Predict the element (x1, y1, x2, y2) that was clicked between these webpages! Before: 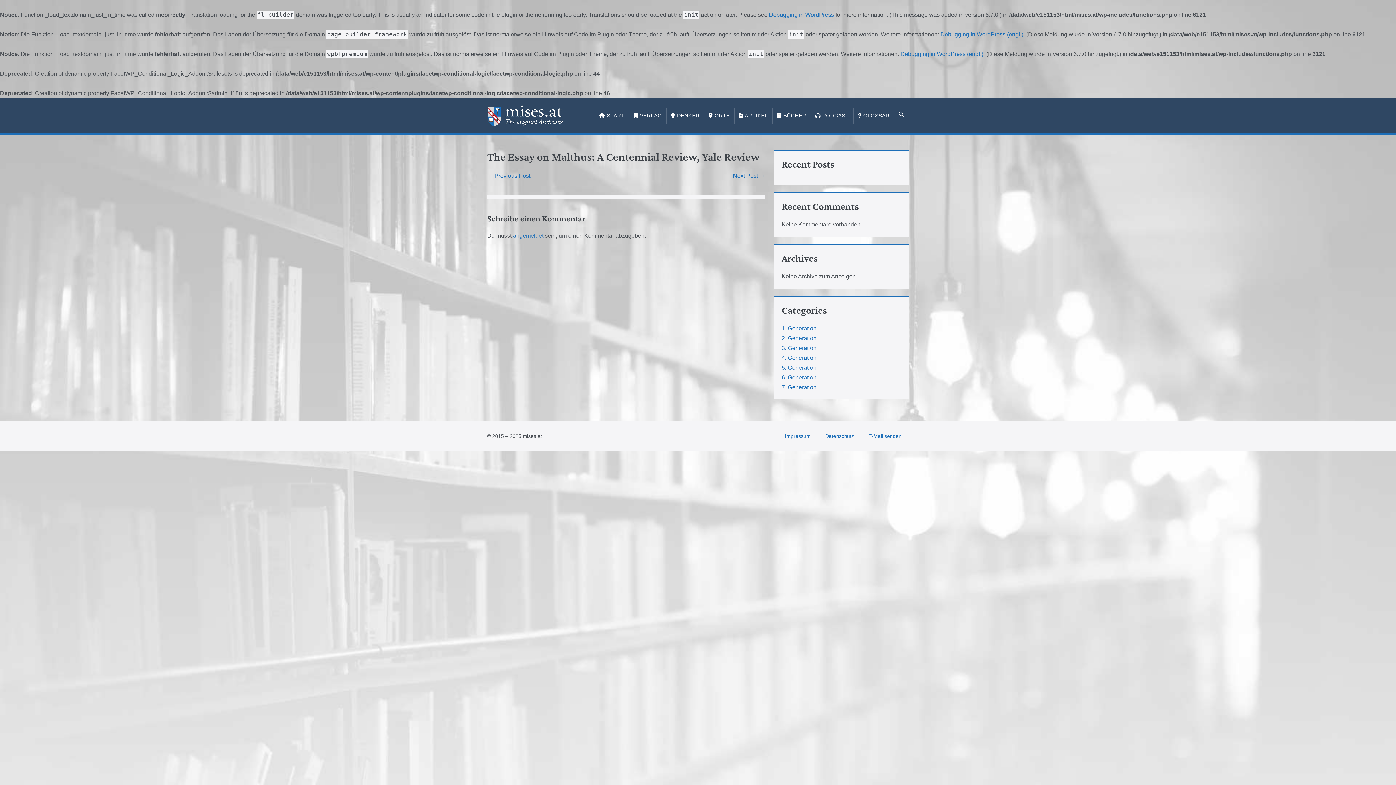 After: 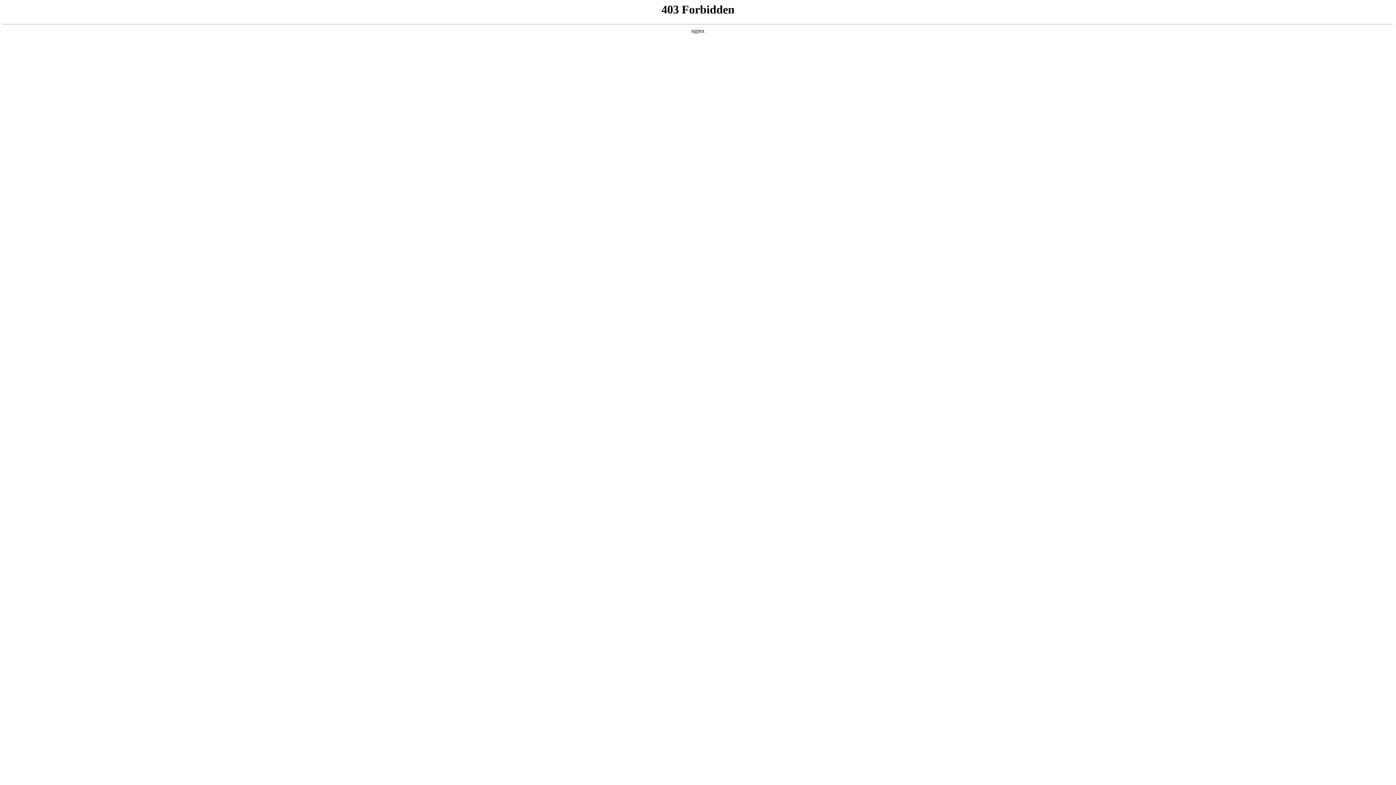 Action: label: Debugging in WordPress (engl.) bbox: (940, 31, 1023, 37)